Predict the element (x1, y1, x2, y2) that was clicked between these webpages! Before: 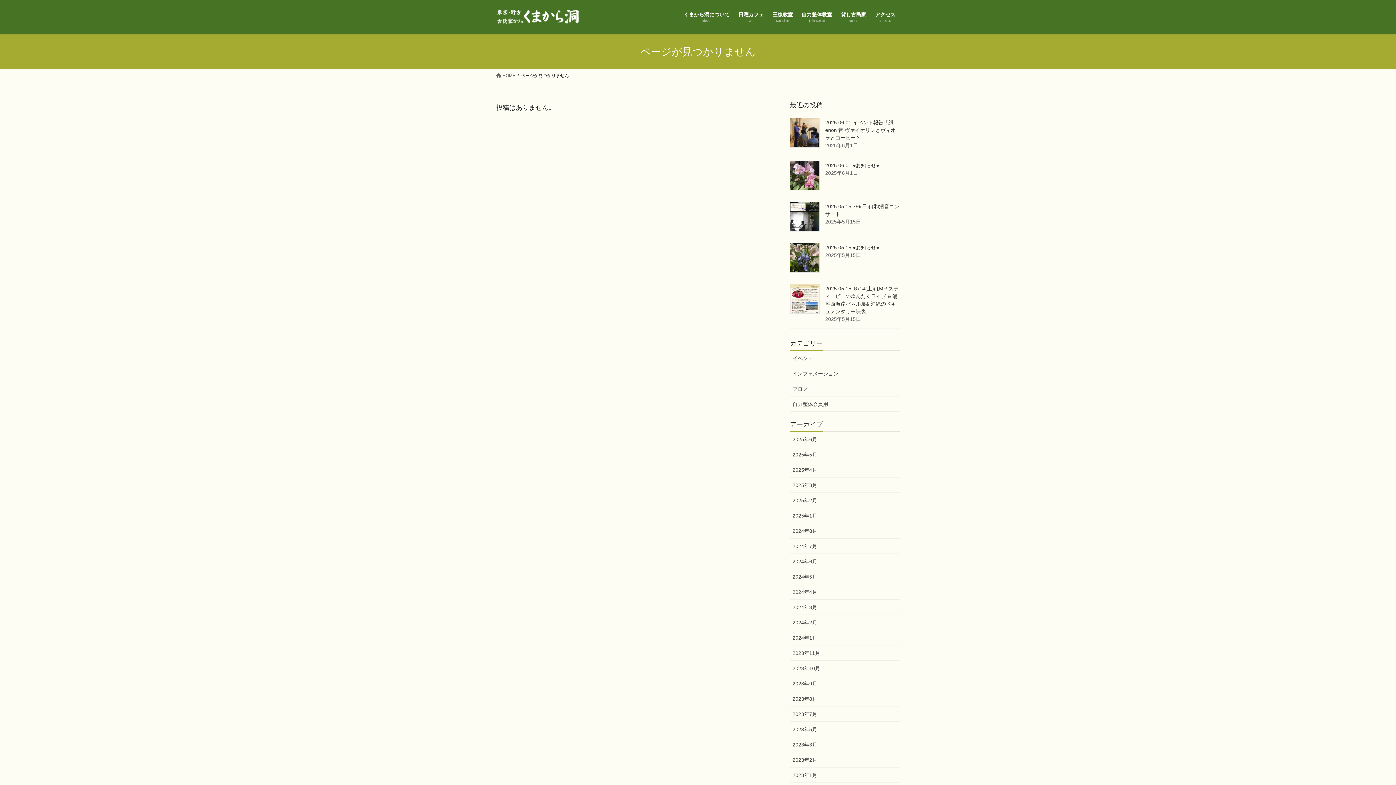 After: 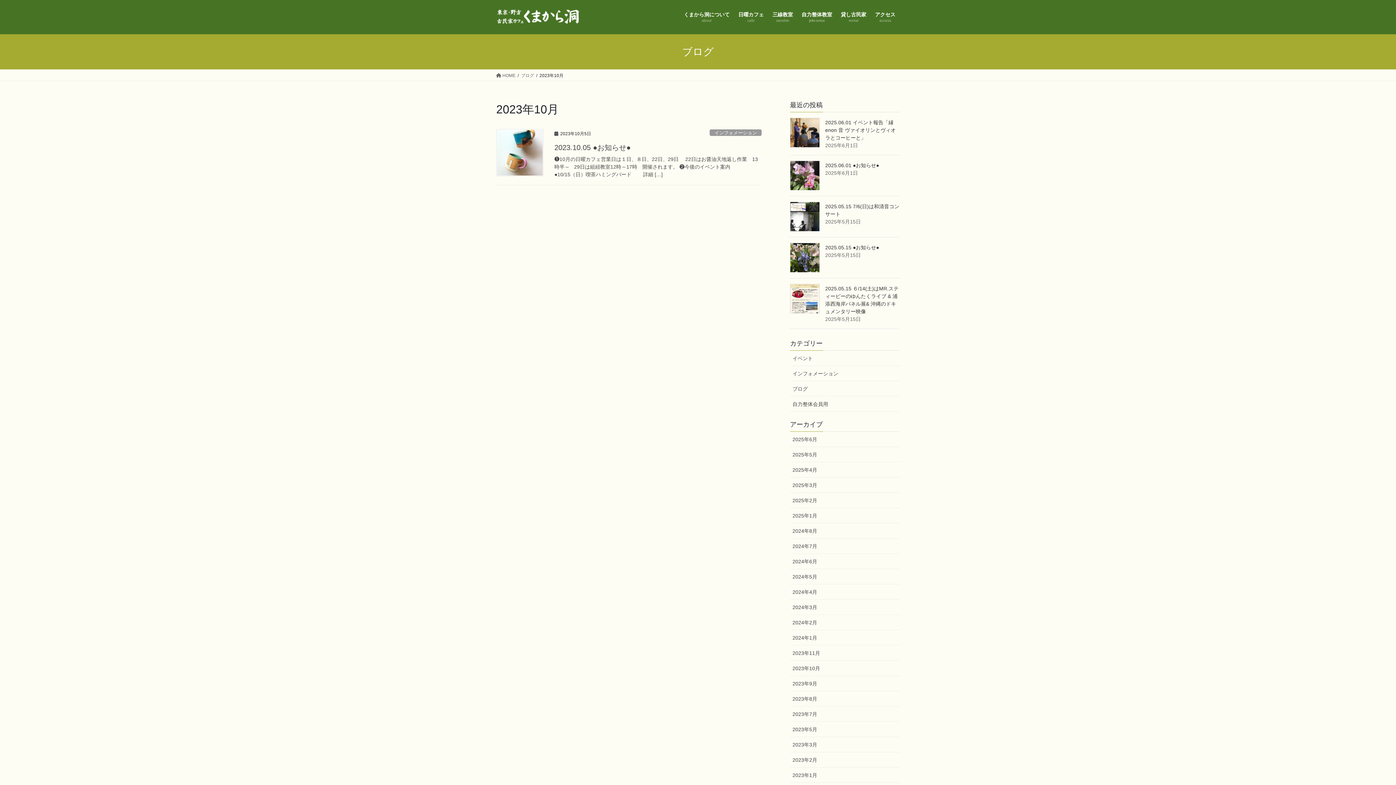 Action: bbox: (790, 661, 900, 676) label: 2023年10月